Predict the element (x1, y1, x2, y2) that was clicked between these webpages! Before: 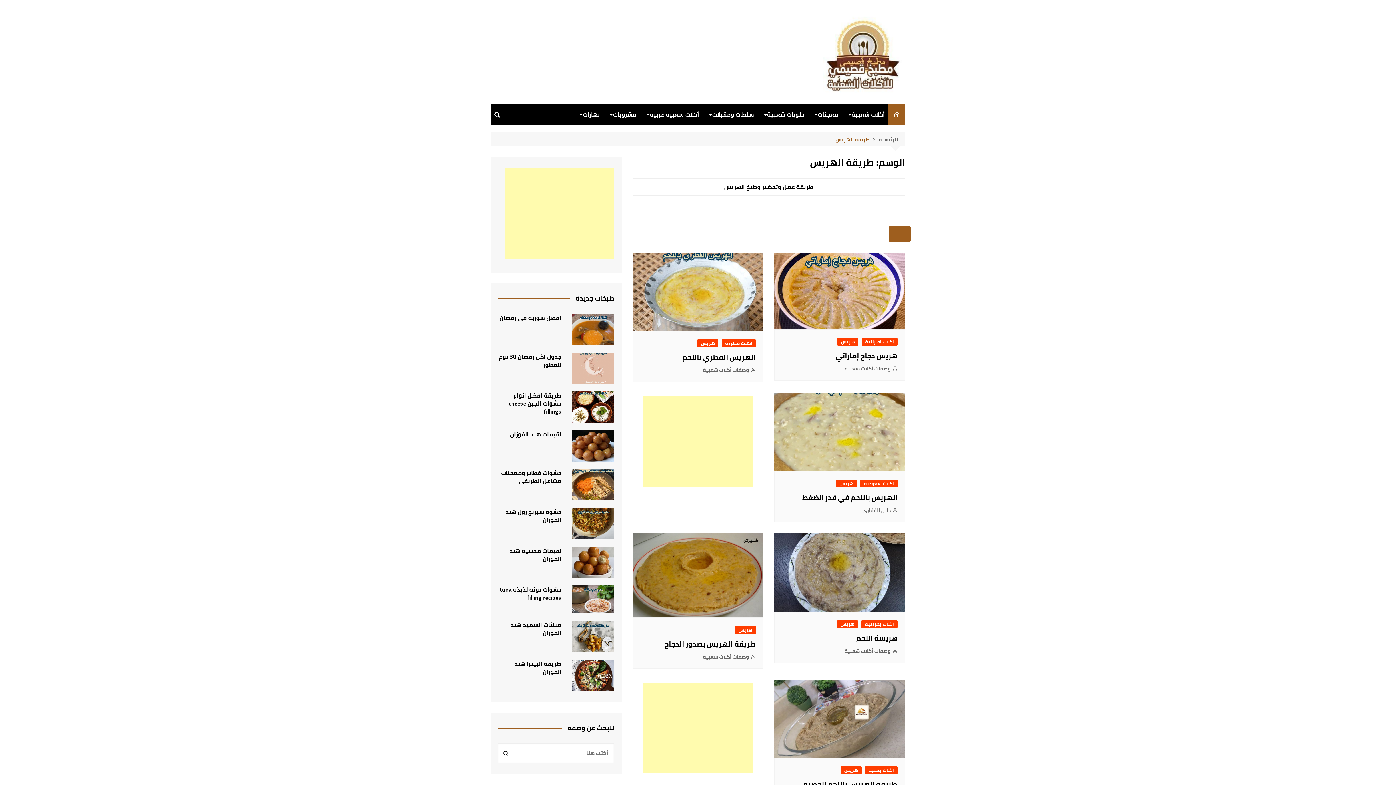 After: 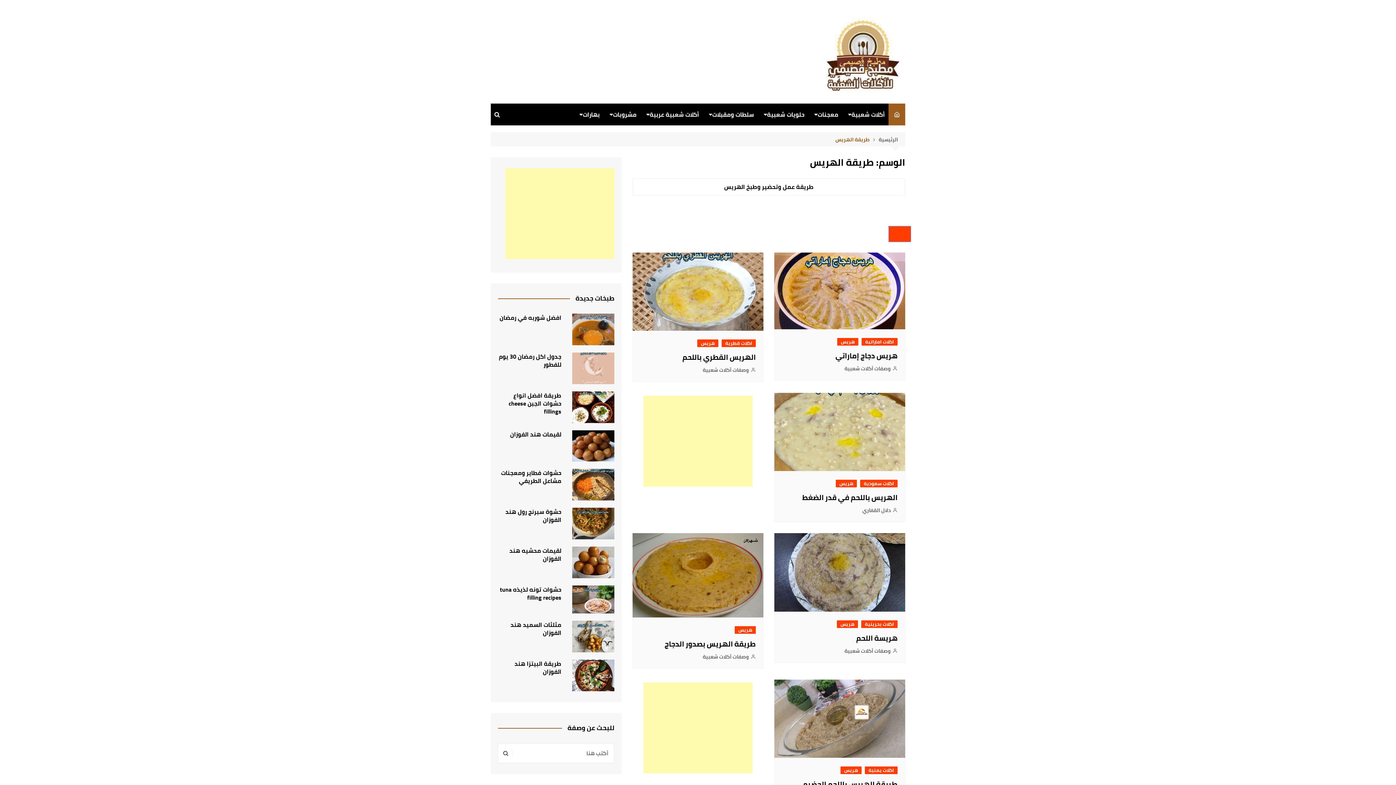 Action: bbox: (889, 226, 910, 241)